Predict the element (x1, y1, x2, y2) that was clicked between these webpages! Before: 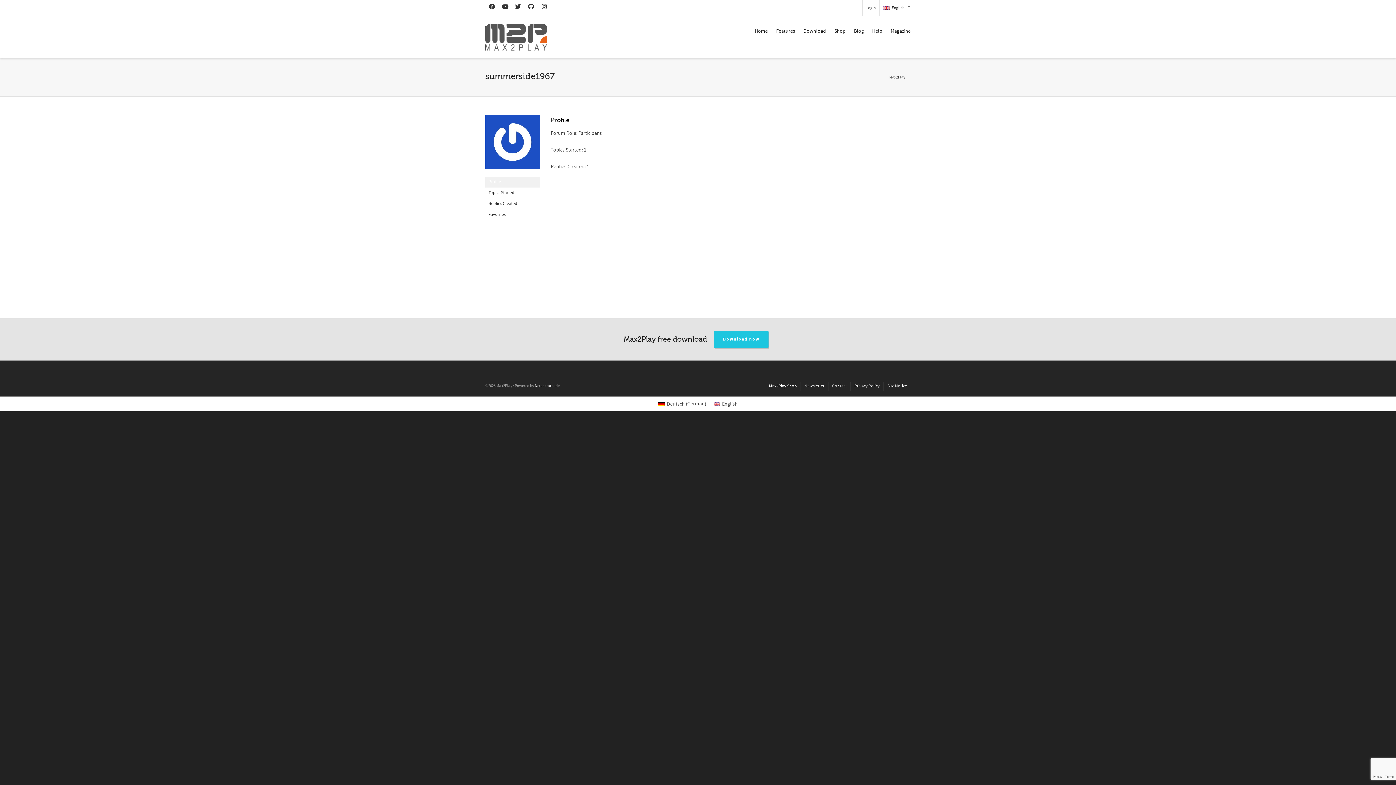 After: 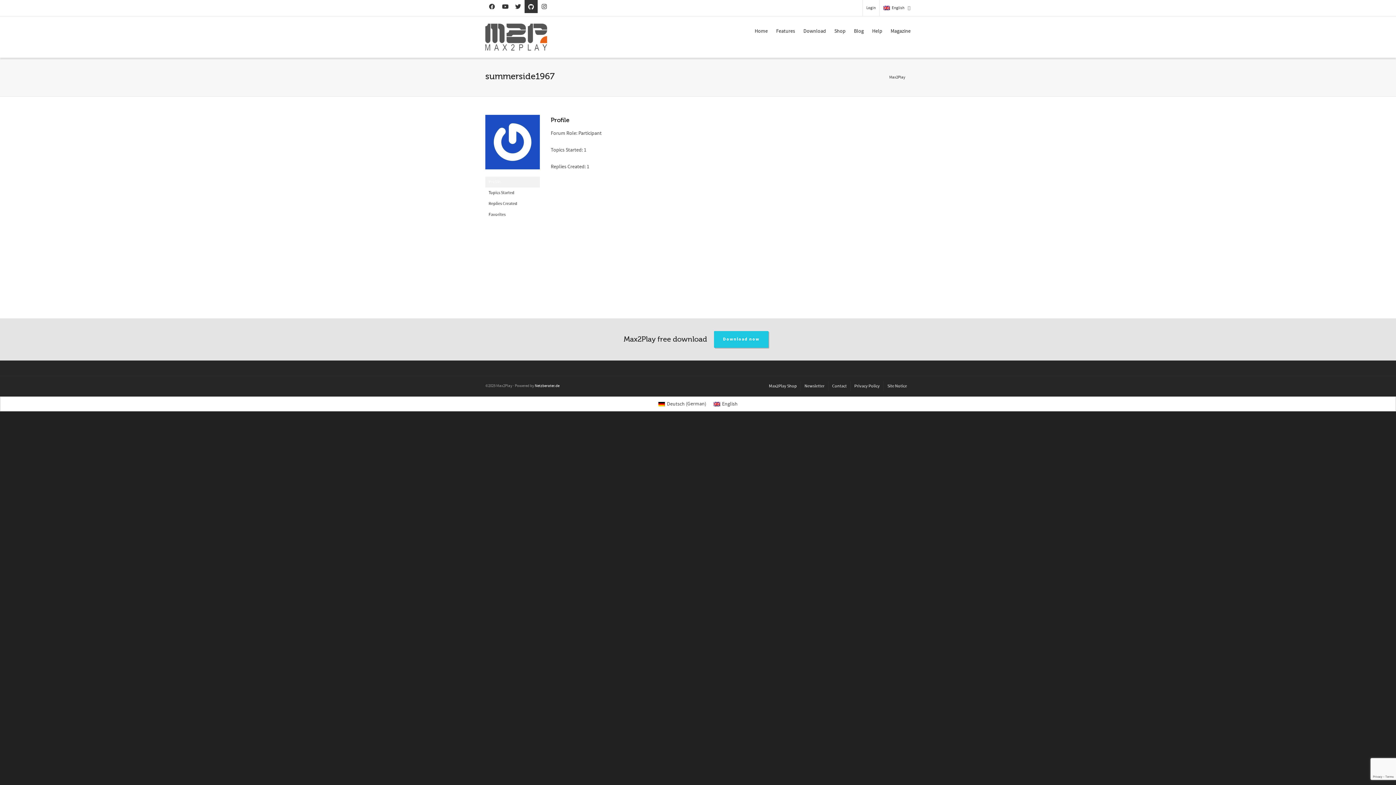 Action: bbox: (524, 0, 537, 13)